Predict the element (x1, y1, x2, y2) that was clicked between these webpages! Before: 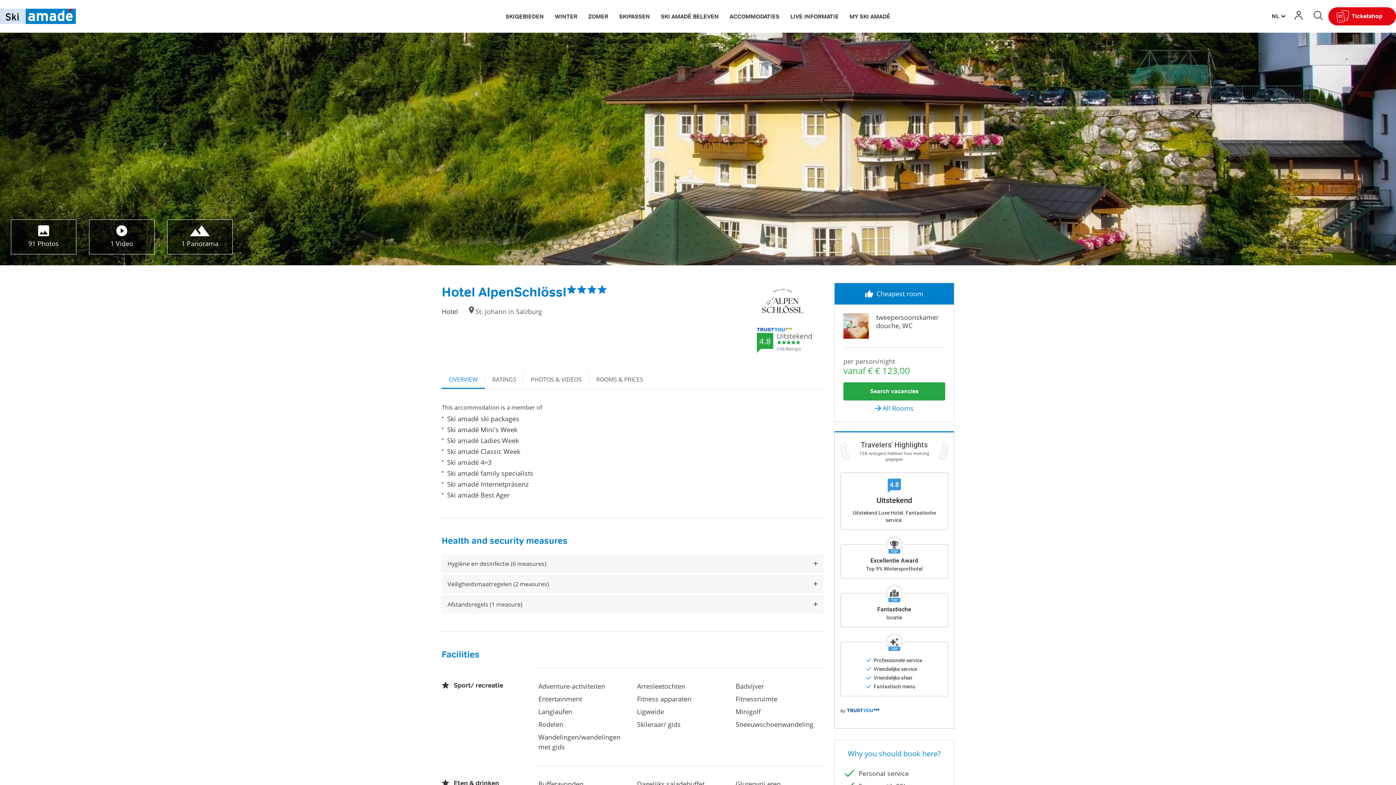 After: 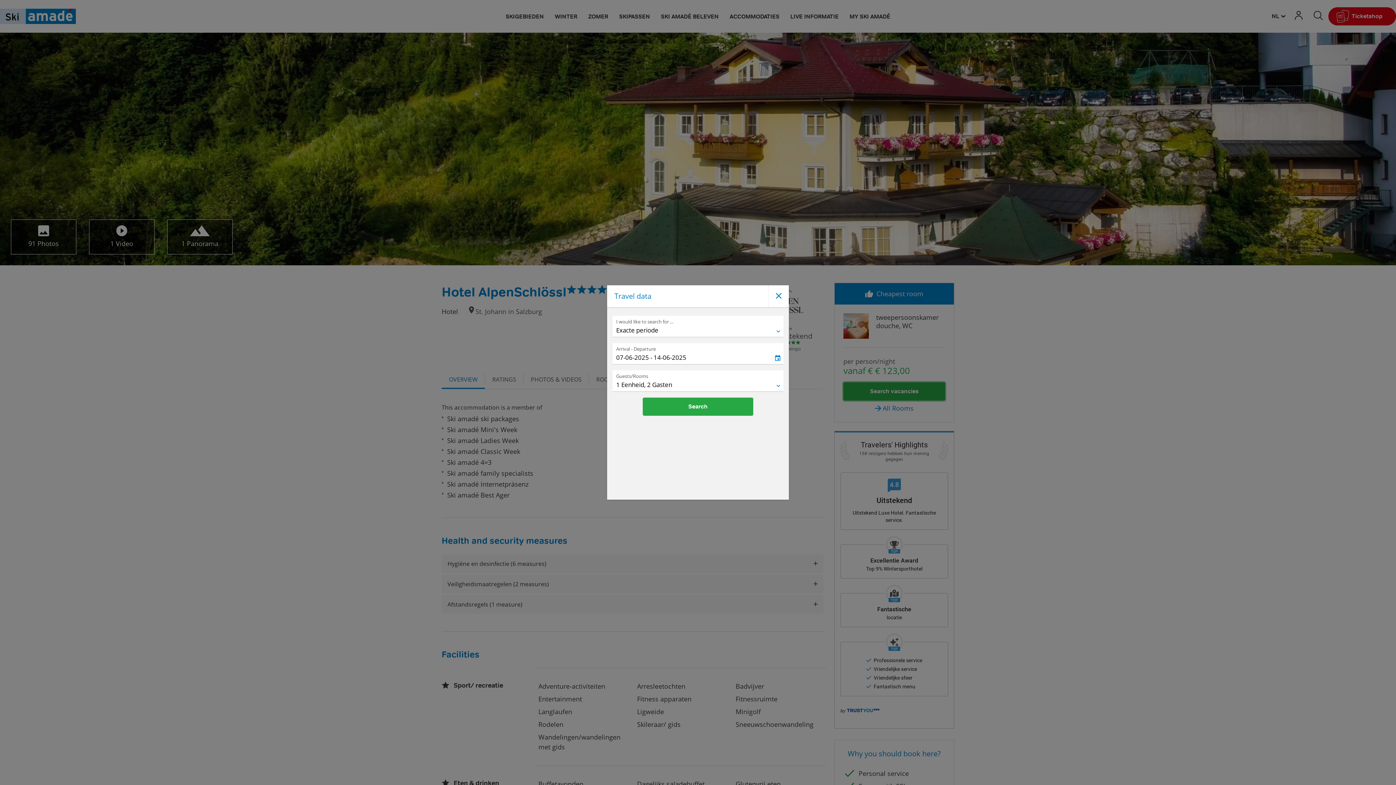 Action: bbox: (843, 382, 945, 400) label: Search vacancies